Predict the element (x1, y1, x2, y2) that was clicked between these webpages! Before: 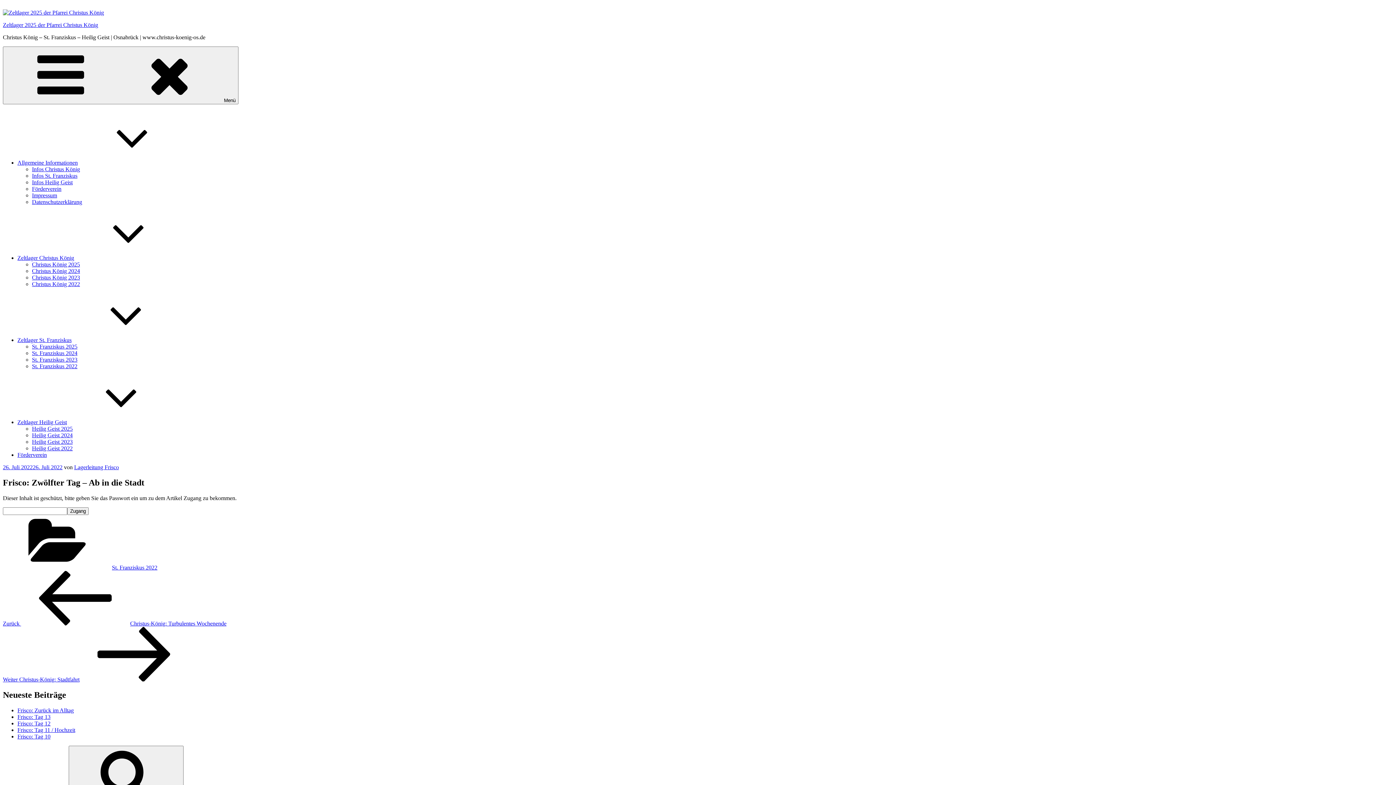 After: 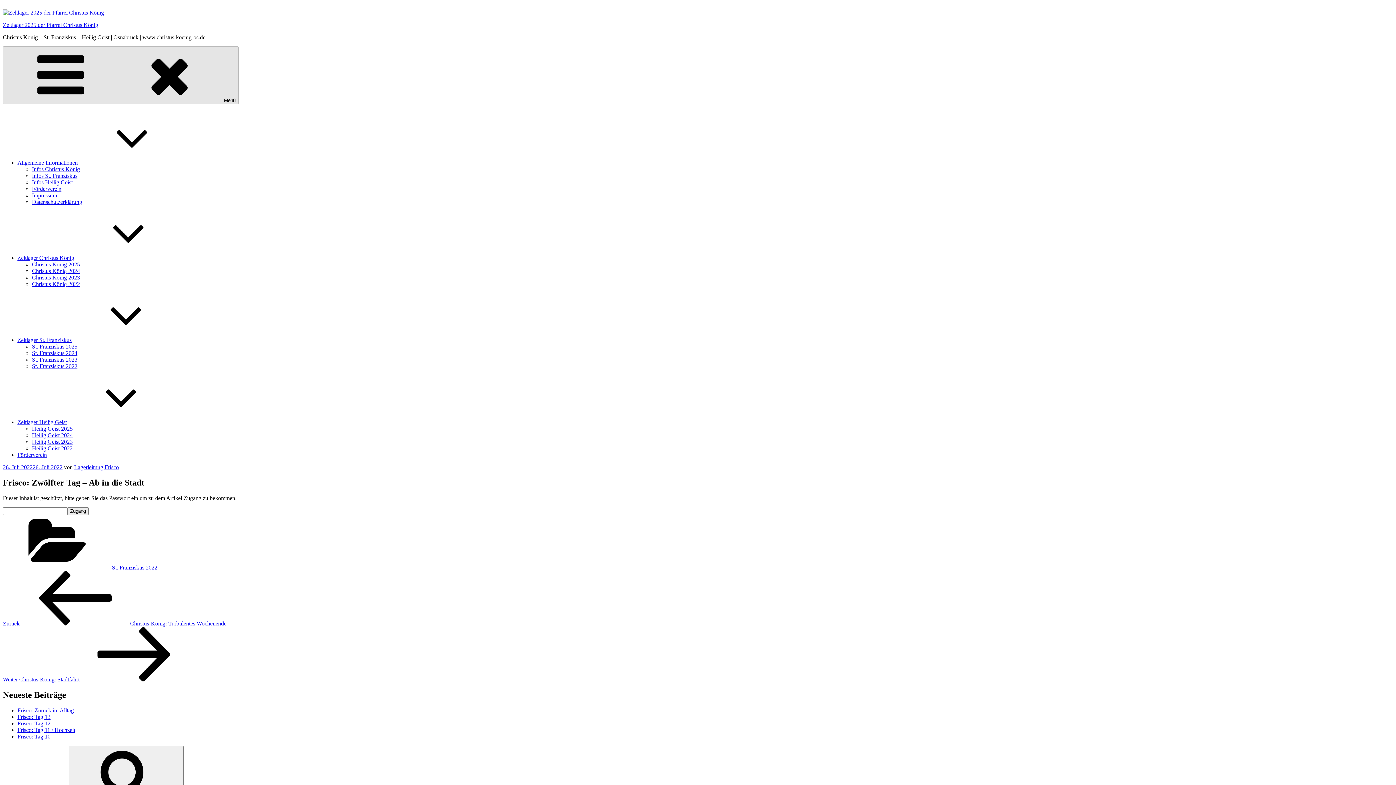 Action: bbox: (2, 46, 238, 104) label: Menü